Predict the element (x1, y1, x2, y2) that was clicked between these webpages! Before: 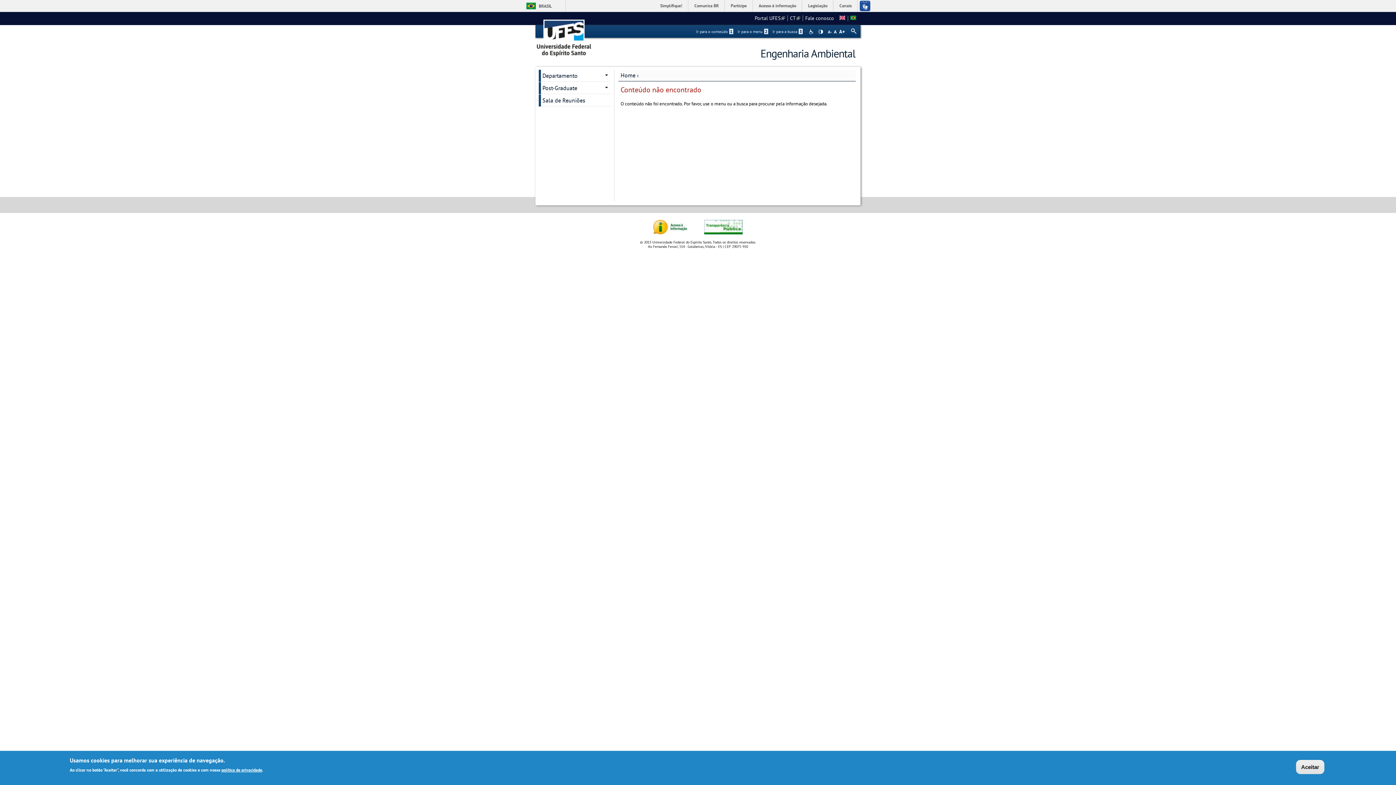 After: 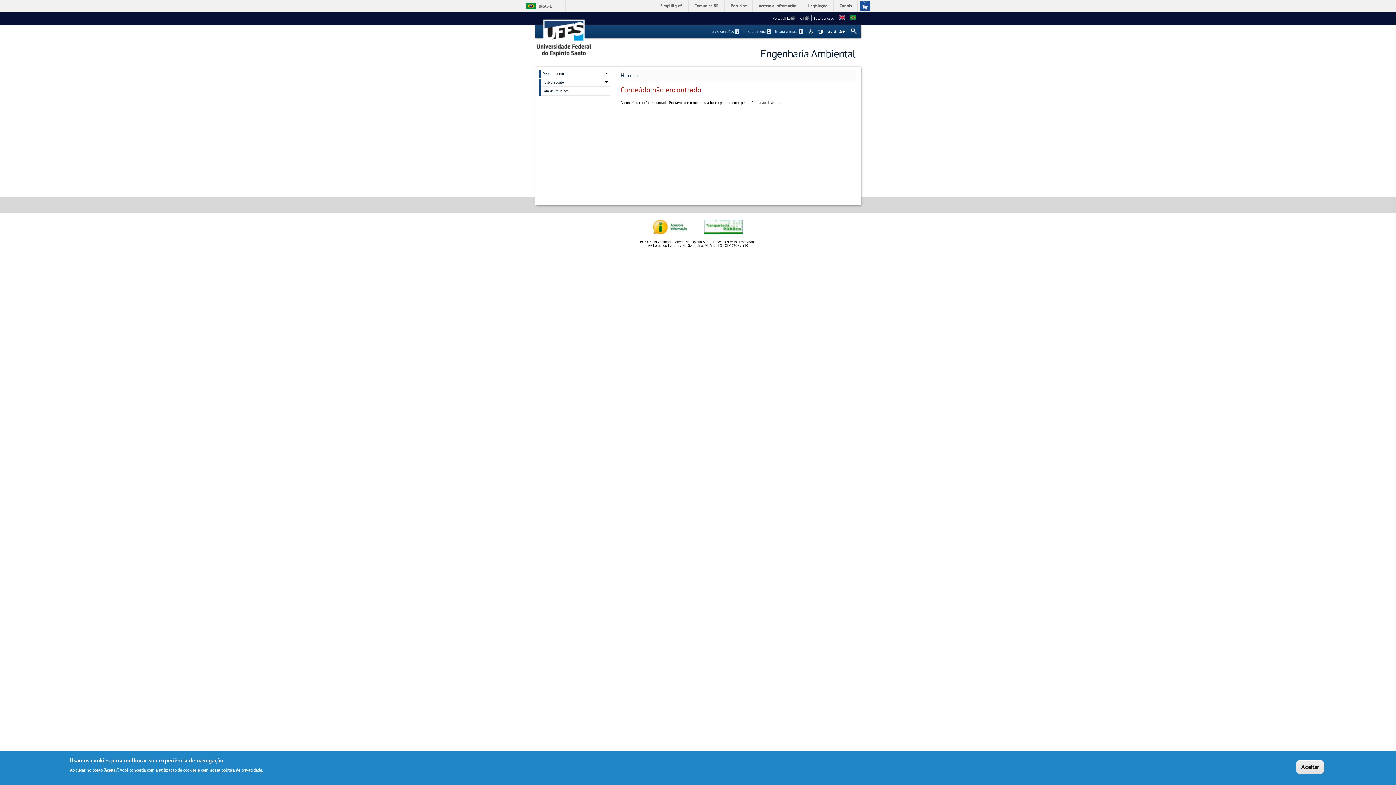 Action: label: -A bbox: (827, 29, 832, 33)